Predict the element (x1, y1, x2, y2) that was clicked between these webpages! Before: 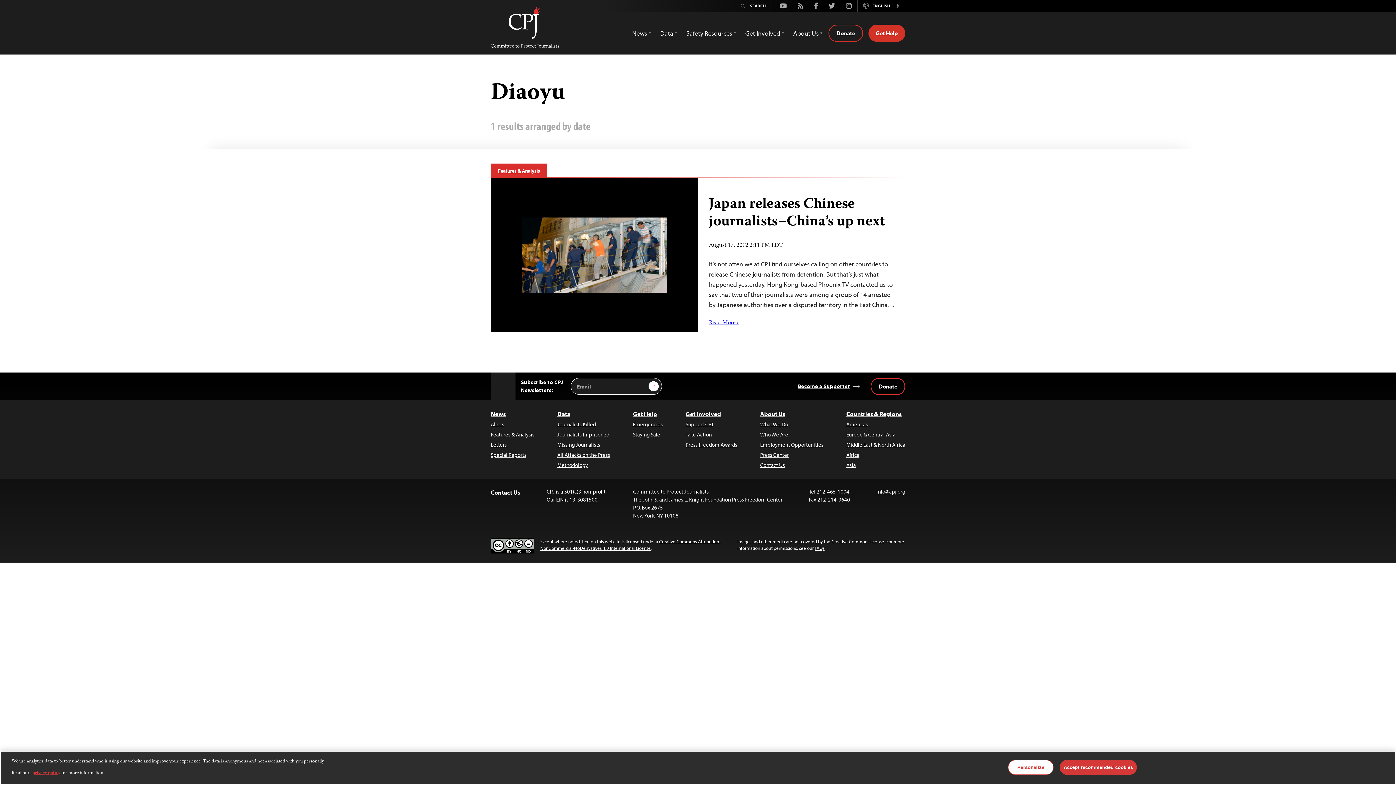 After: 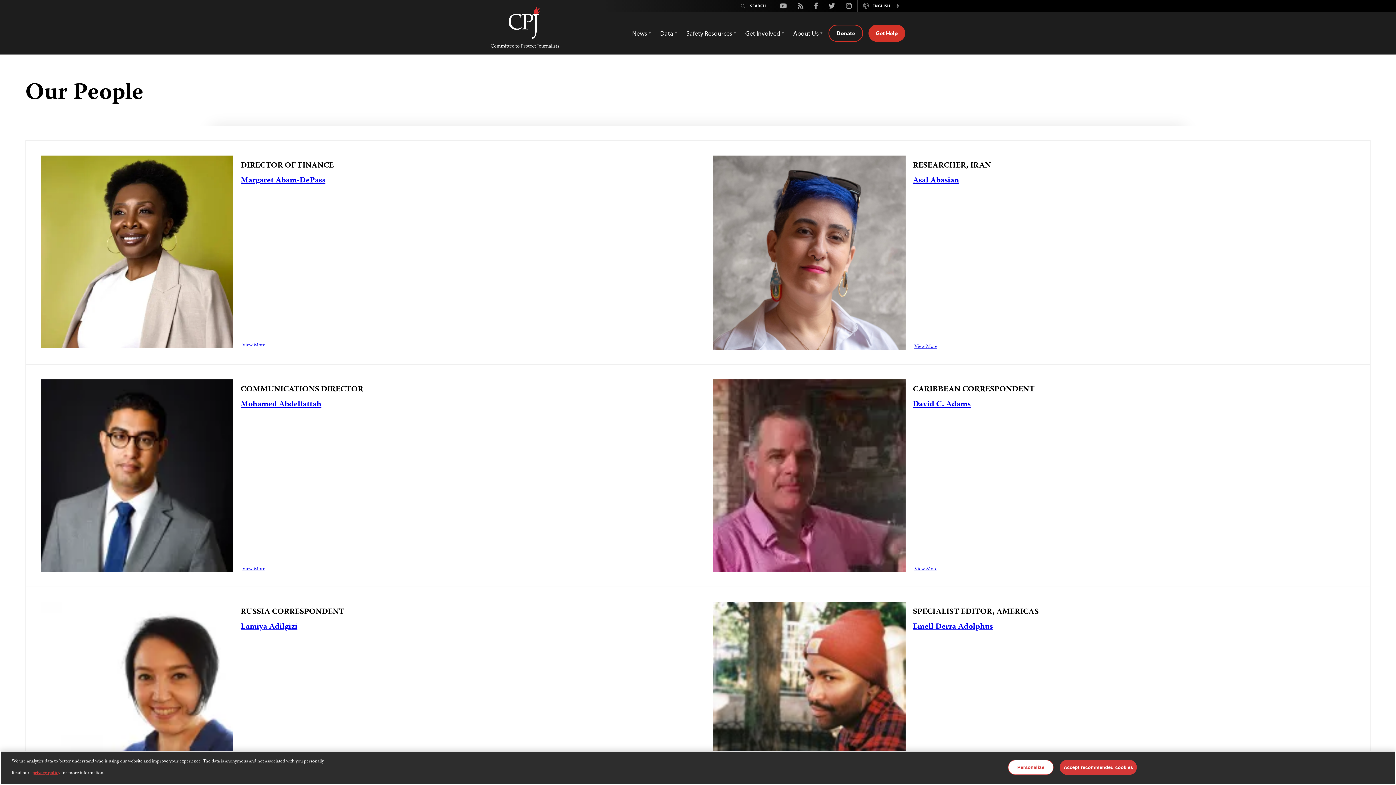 Action: bbox: (760, 430, 823, 438) label: Who We Are